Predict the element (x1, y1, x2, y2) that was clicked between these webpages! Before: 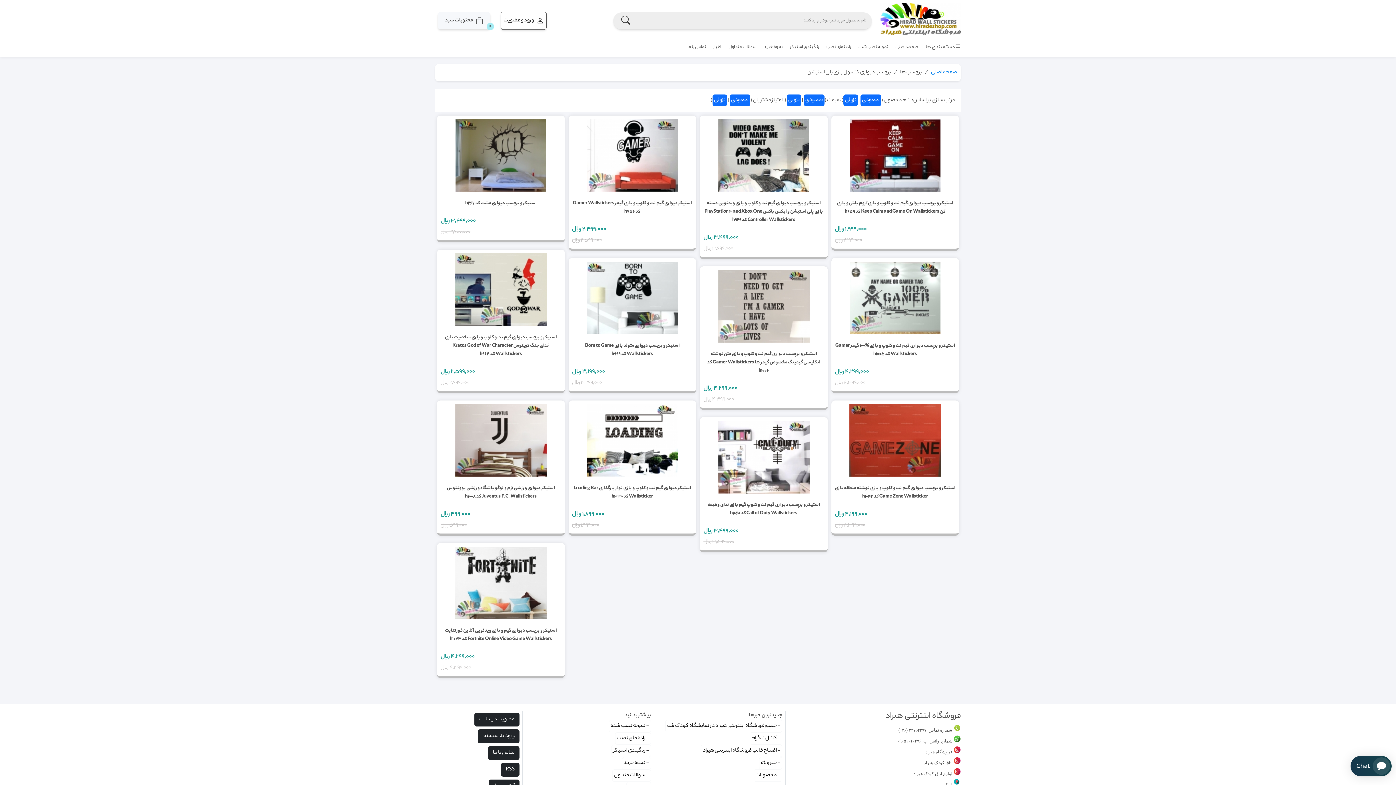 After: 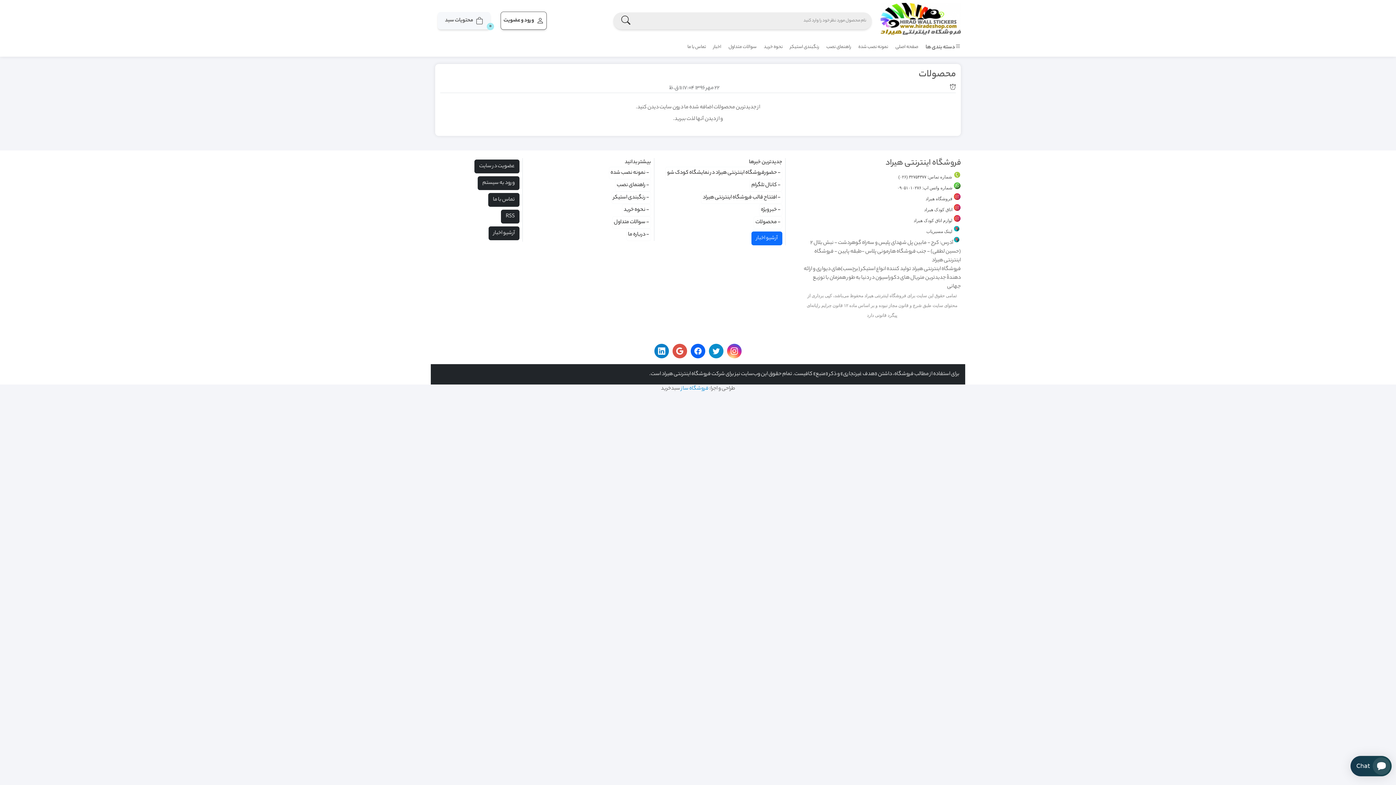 Action: label: - محصولات bbox: (753, 769, 782, 782)